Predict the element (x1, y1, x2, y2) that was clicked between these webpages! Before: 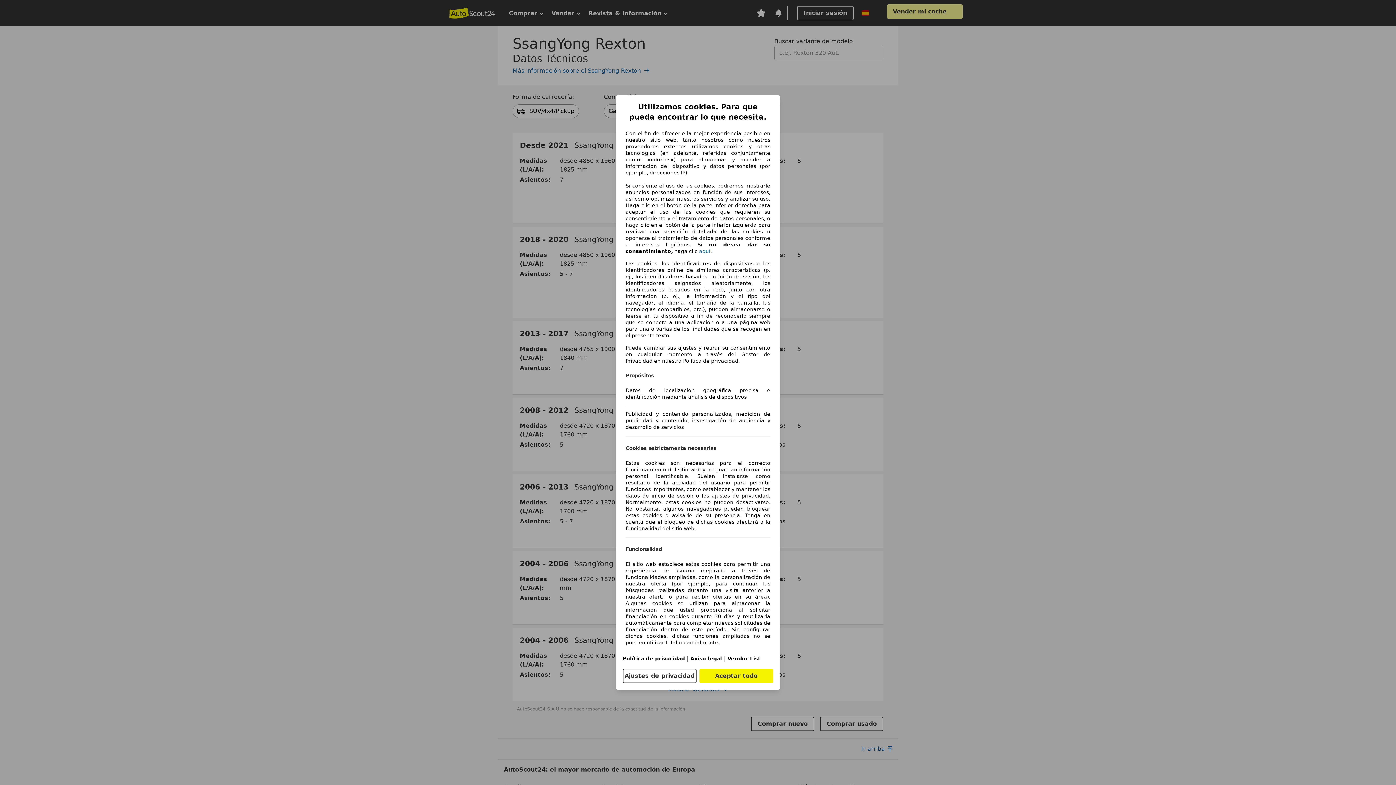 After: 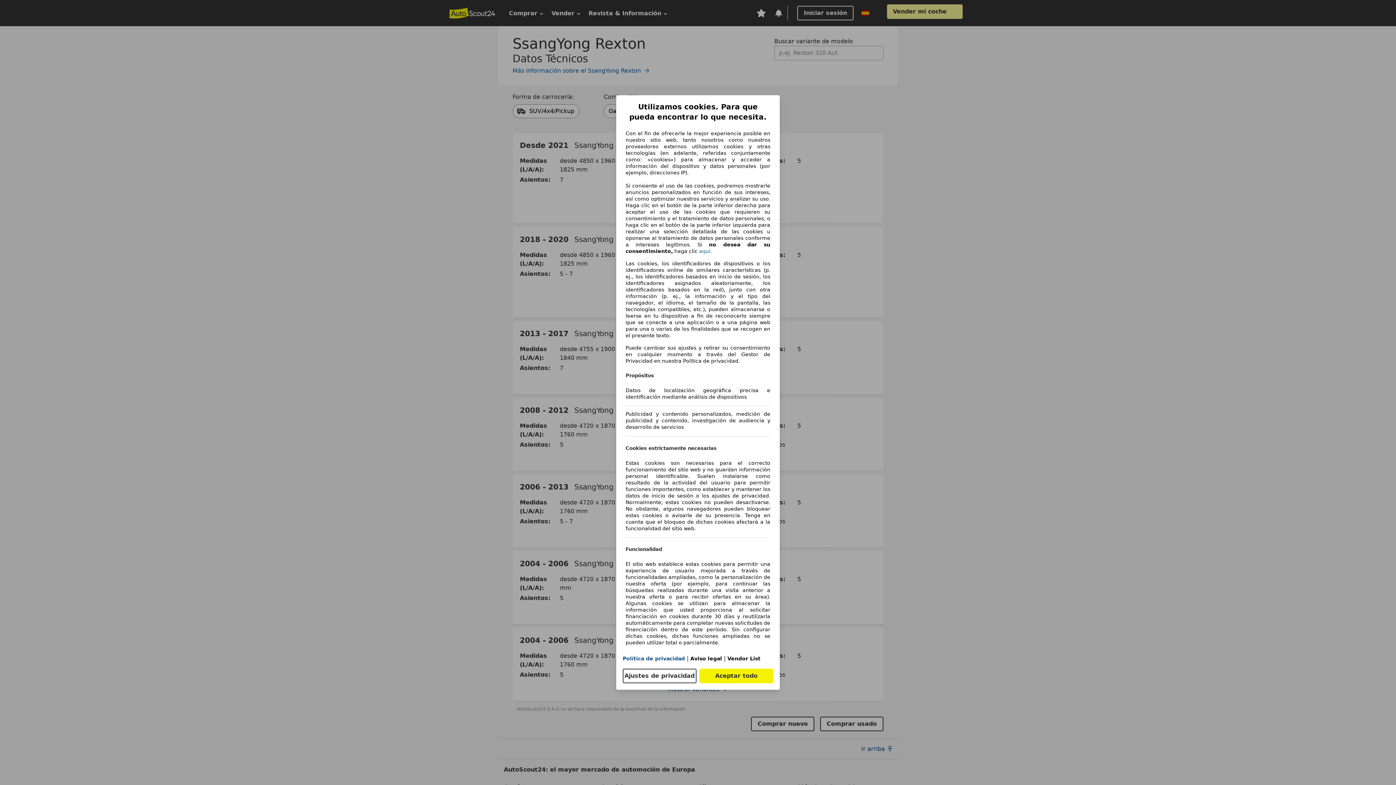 Action: bbox: (622, 656, 685, 661) label: Política de privacidad